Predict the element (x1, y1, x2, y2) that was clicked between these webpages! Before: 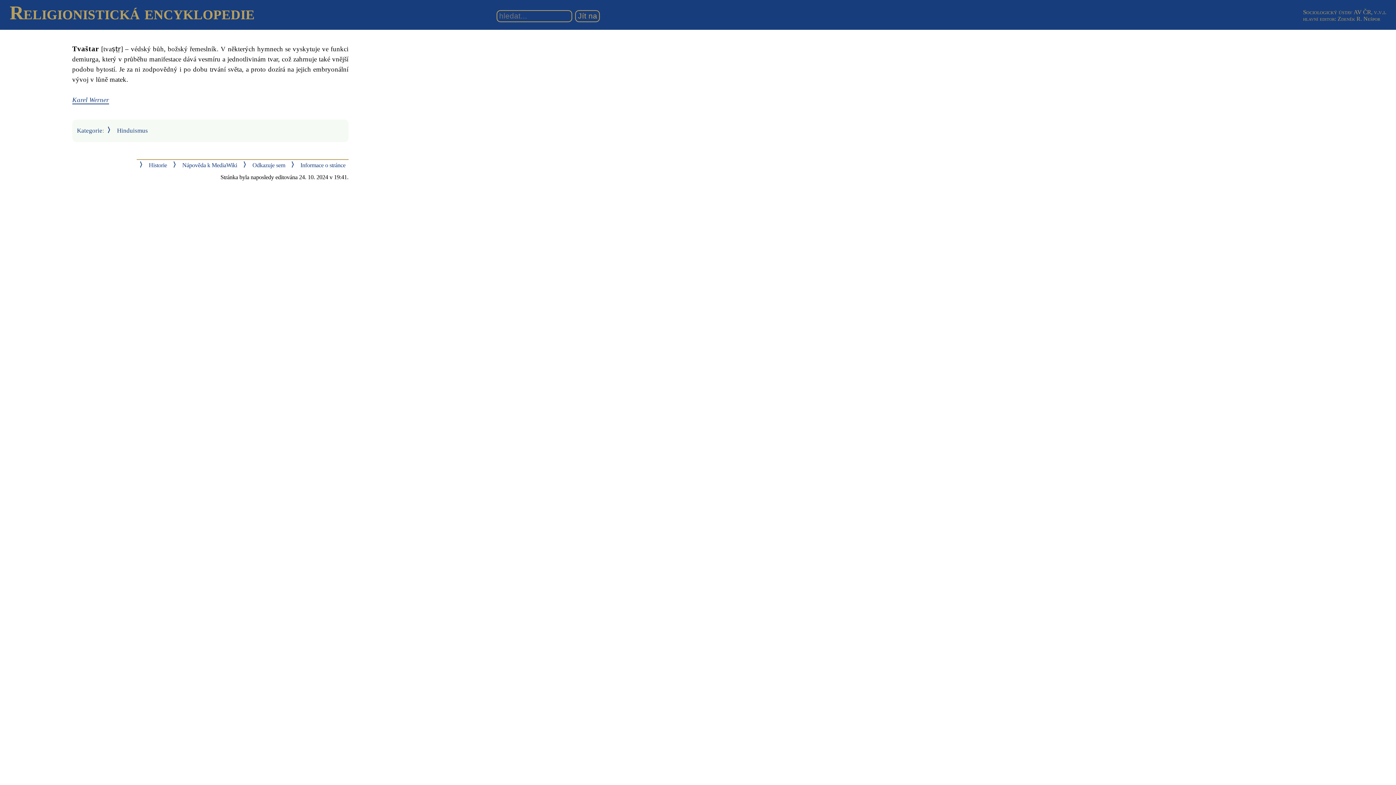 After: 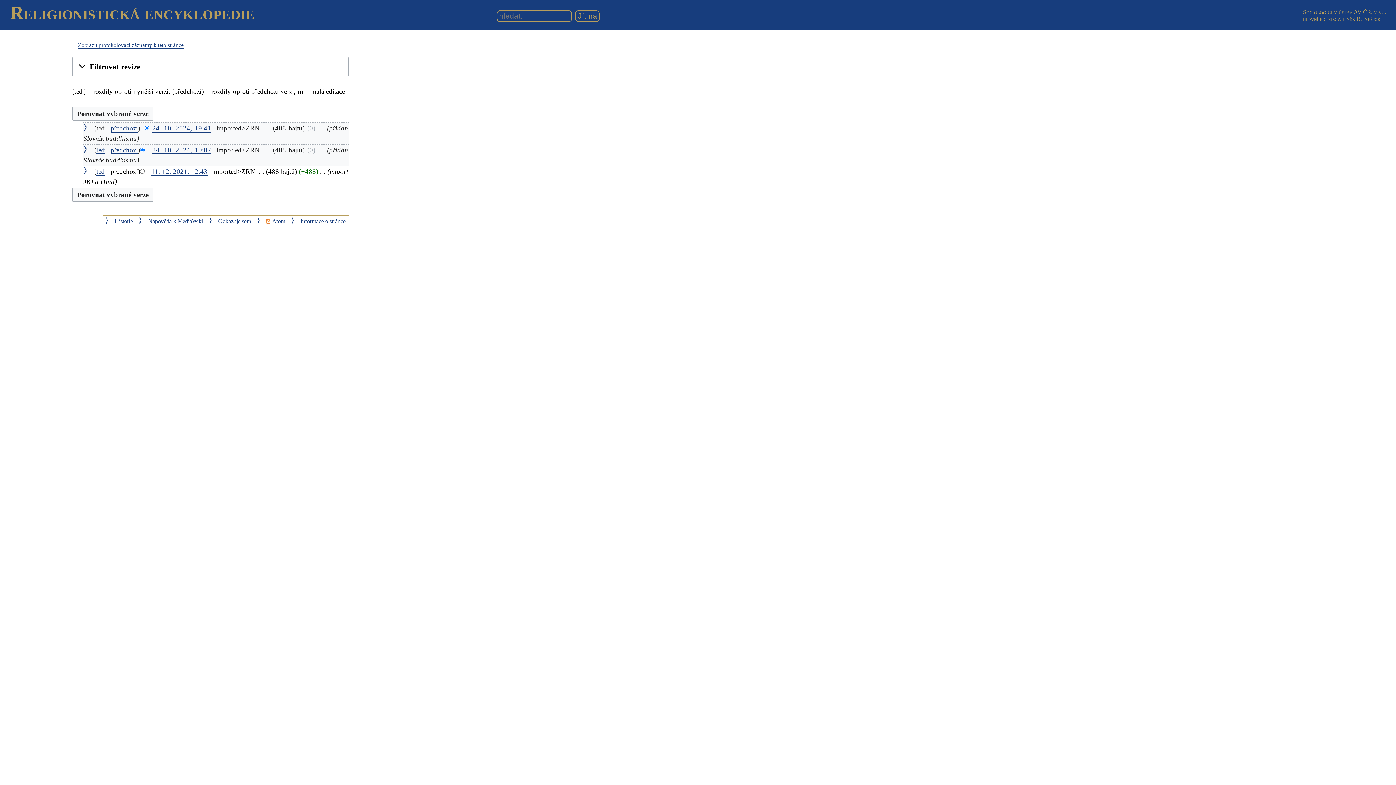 Action: label: Historie bbox: (148, 161, 167, 168)